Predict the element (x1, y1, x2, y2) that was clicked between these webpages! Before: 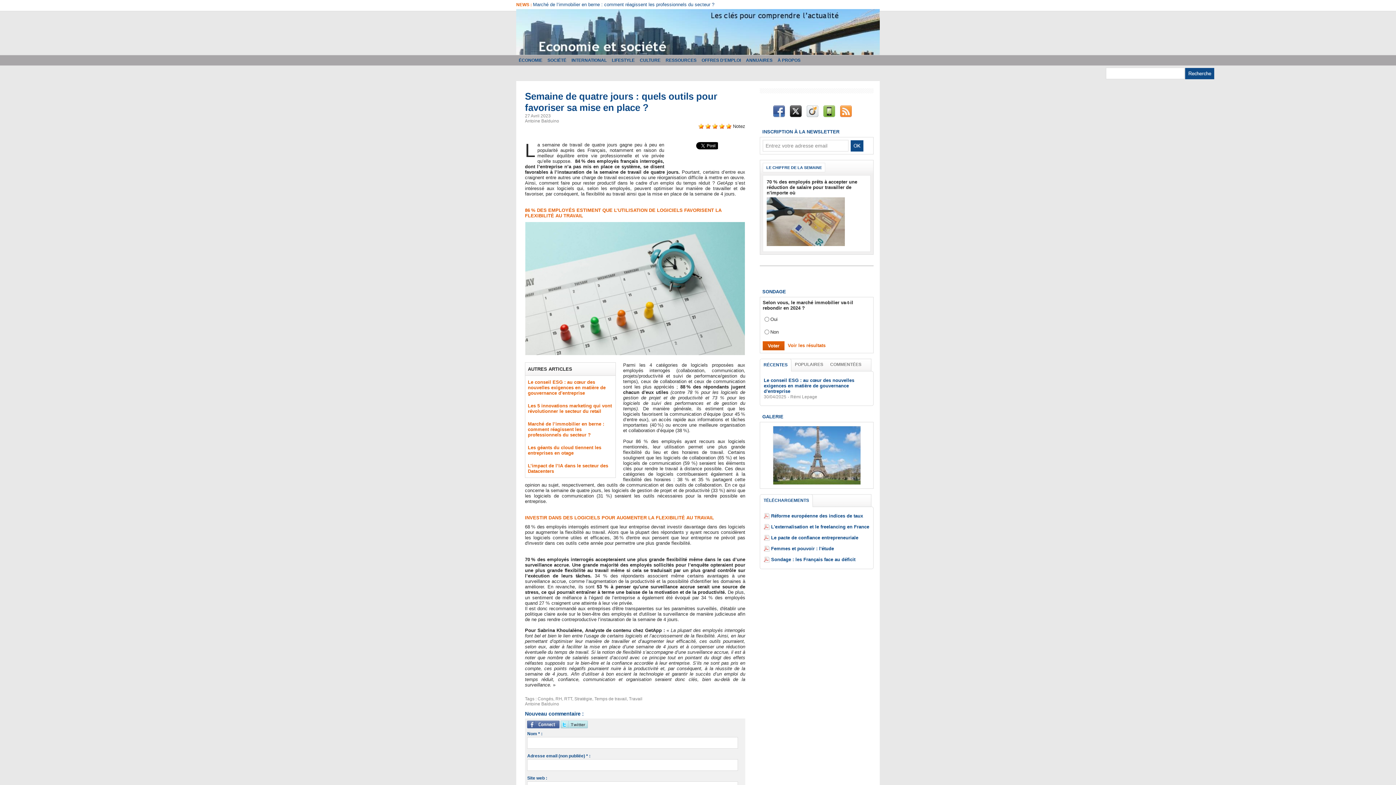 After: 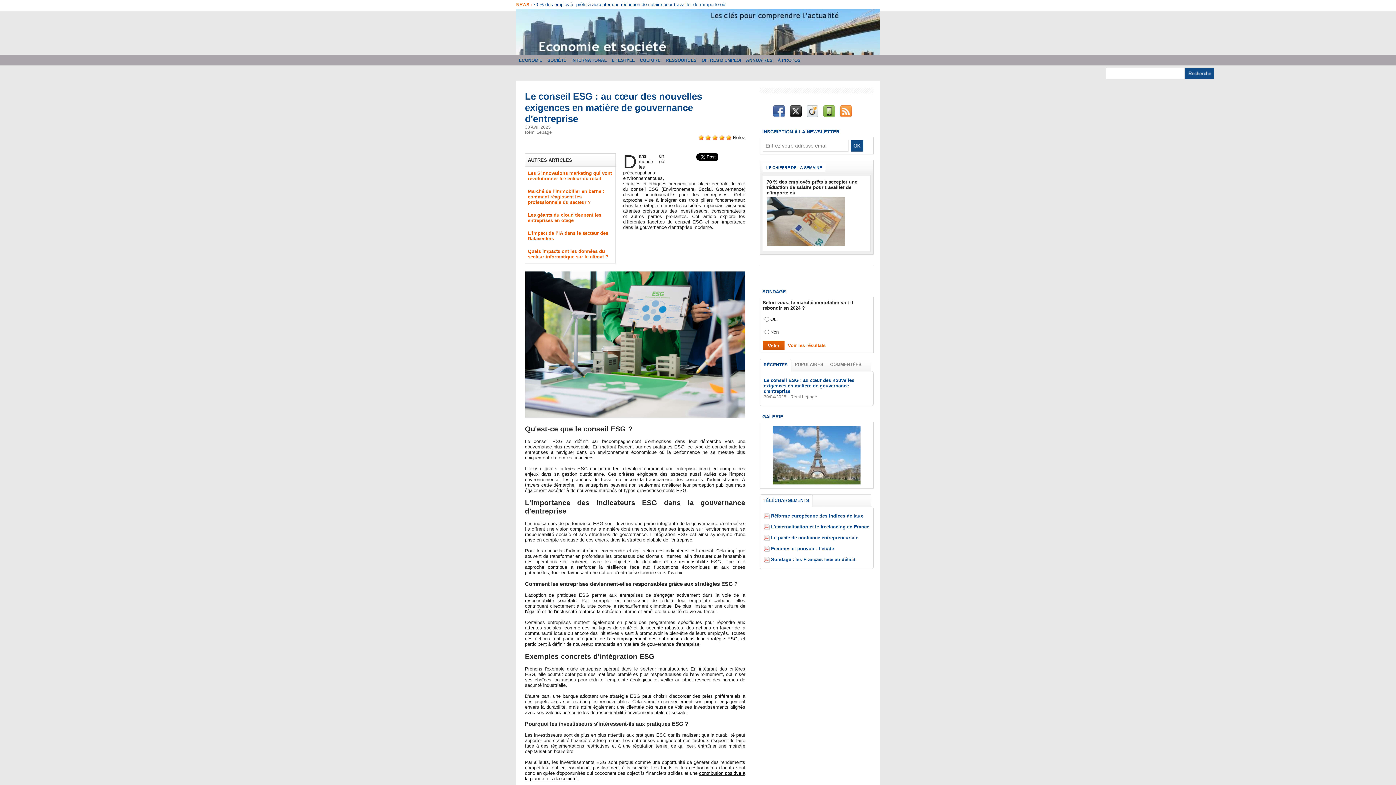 Action: label: Le conseil ESG : au cœur des nouvelles exigences en matière de gouvernance d'entreprise bbox: (764, 377, 854, 394)